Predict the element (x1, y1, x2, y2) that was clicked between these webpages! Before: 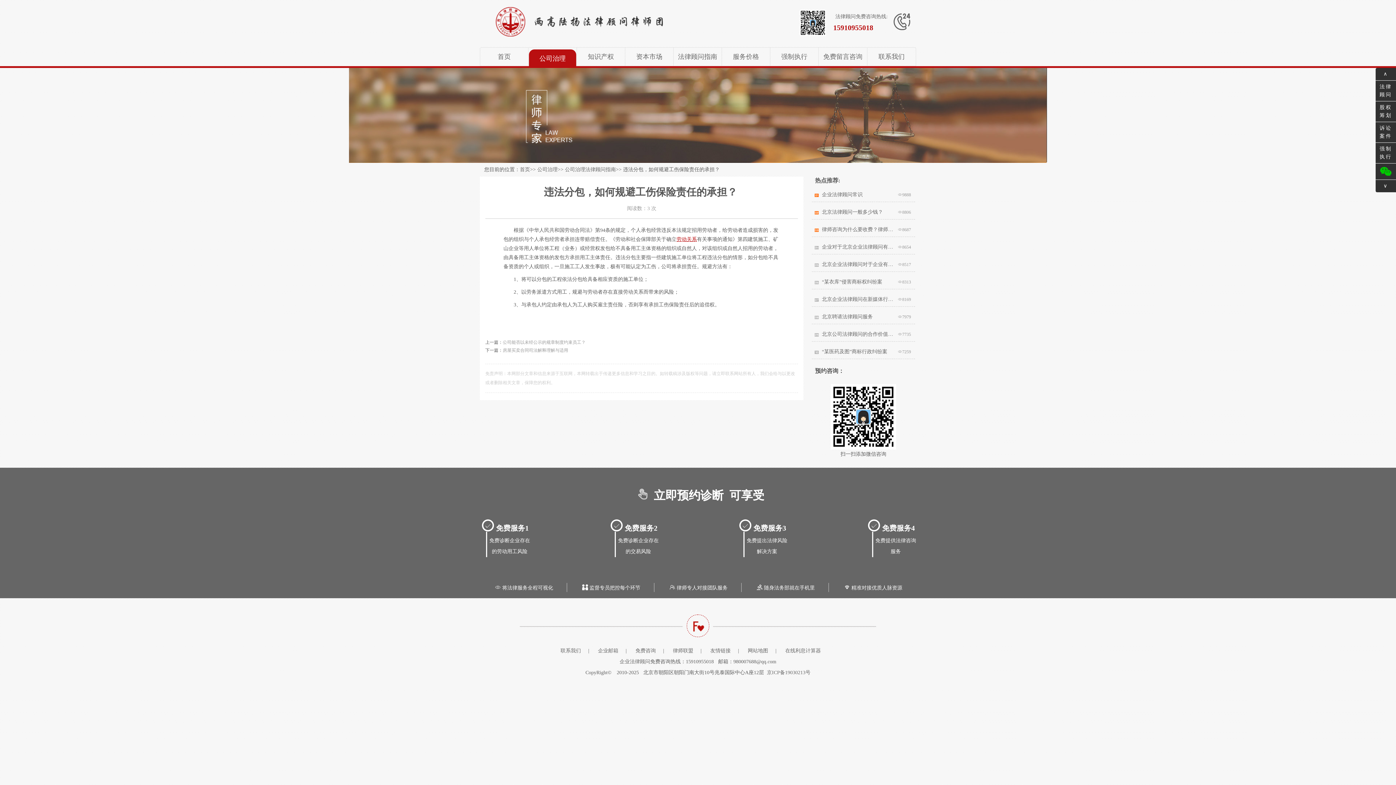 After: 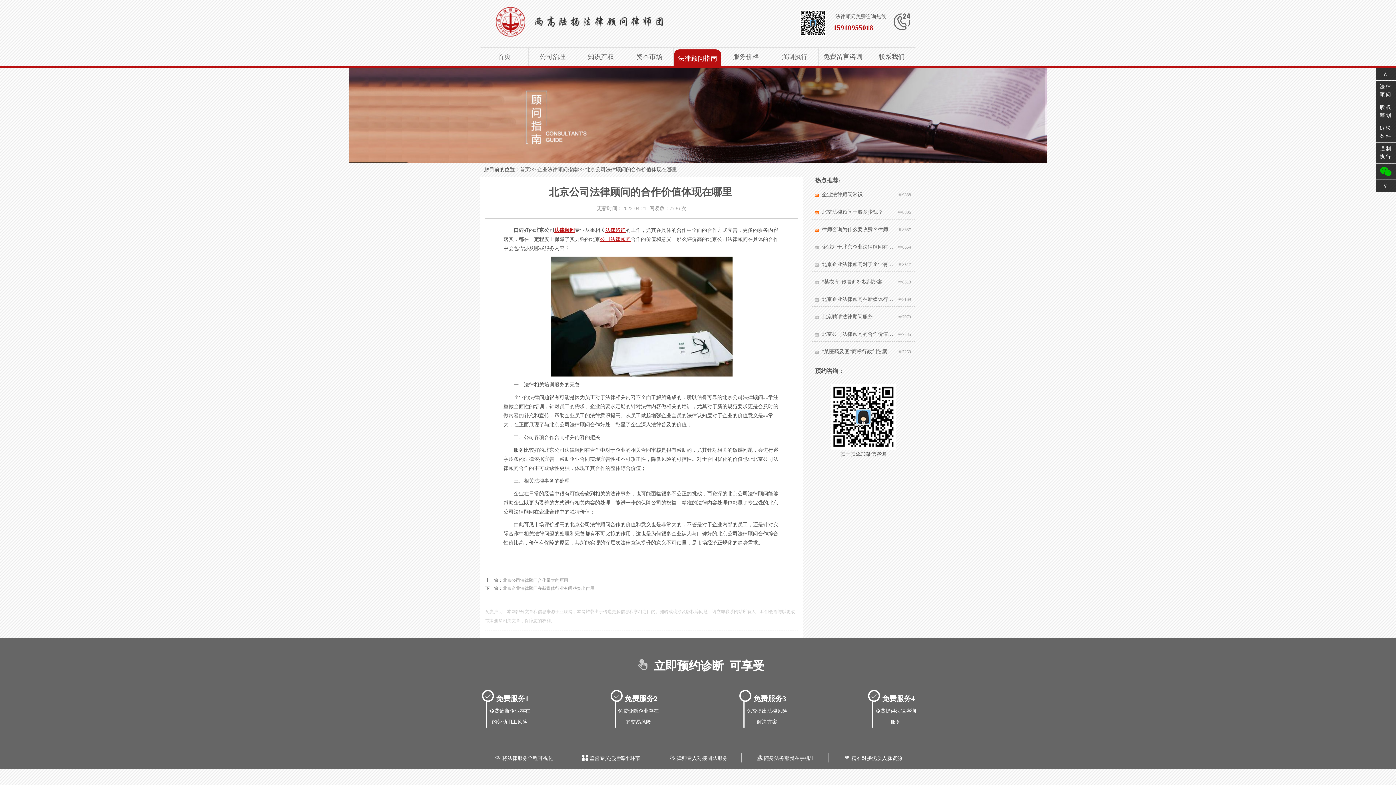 Action: bbox: (814, 328, 894, 340) label: 北京公司法律顾问的合作价值体现在哪里